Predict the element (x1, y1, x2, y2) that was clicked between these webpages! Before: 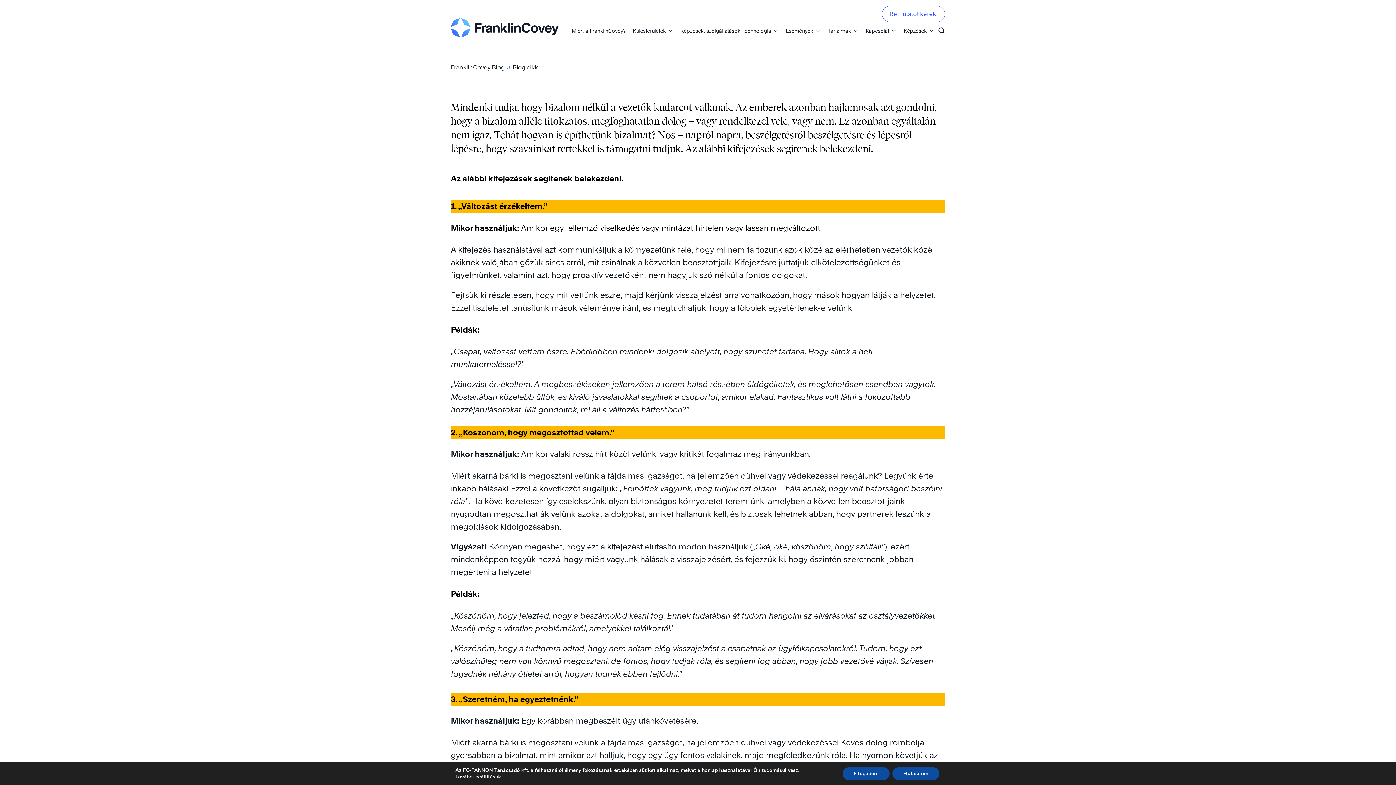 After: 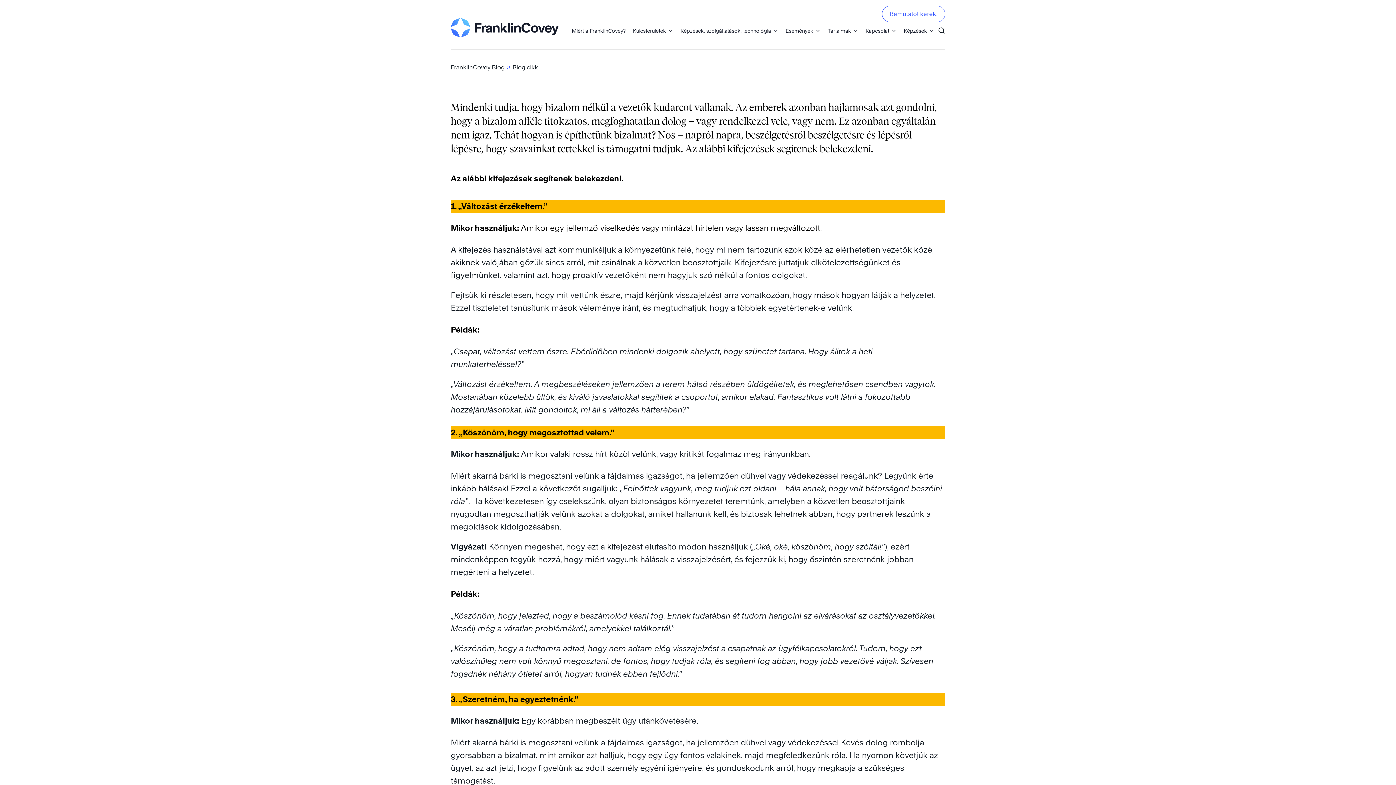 Action: label: Elfogadom bbox: (842, 767, 889, 780)